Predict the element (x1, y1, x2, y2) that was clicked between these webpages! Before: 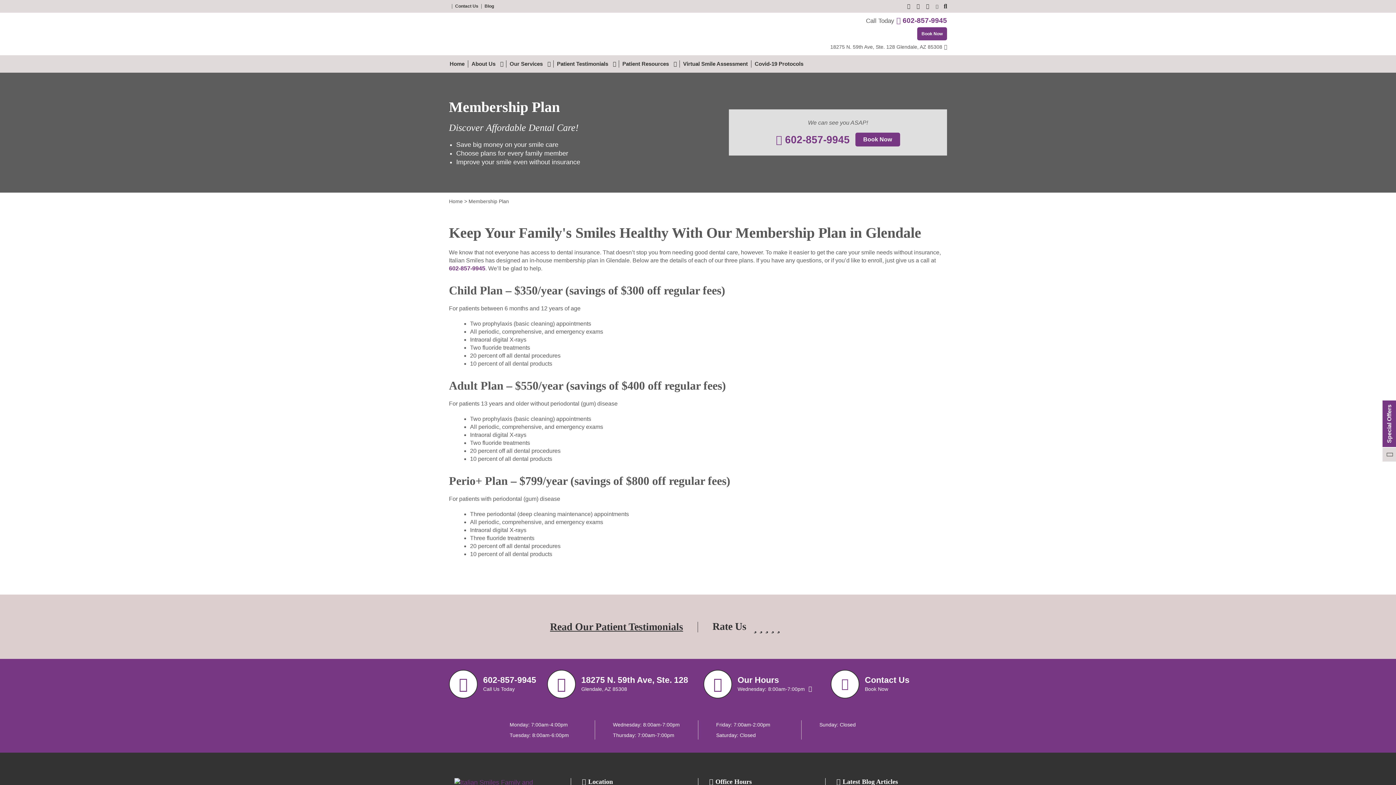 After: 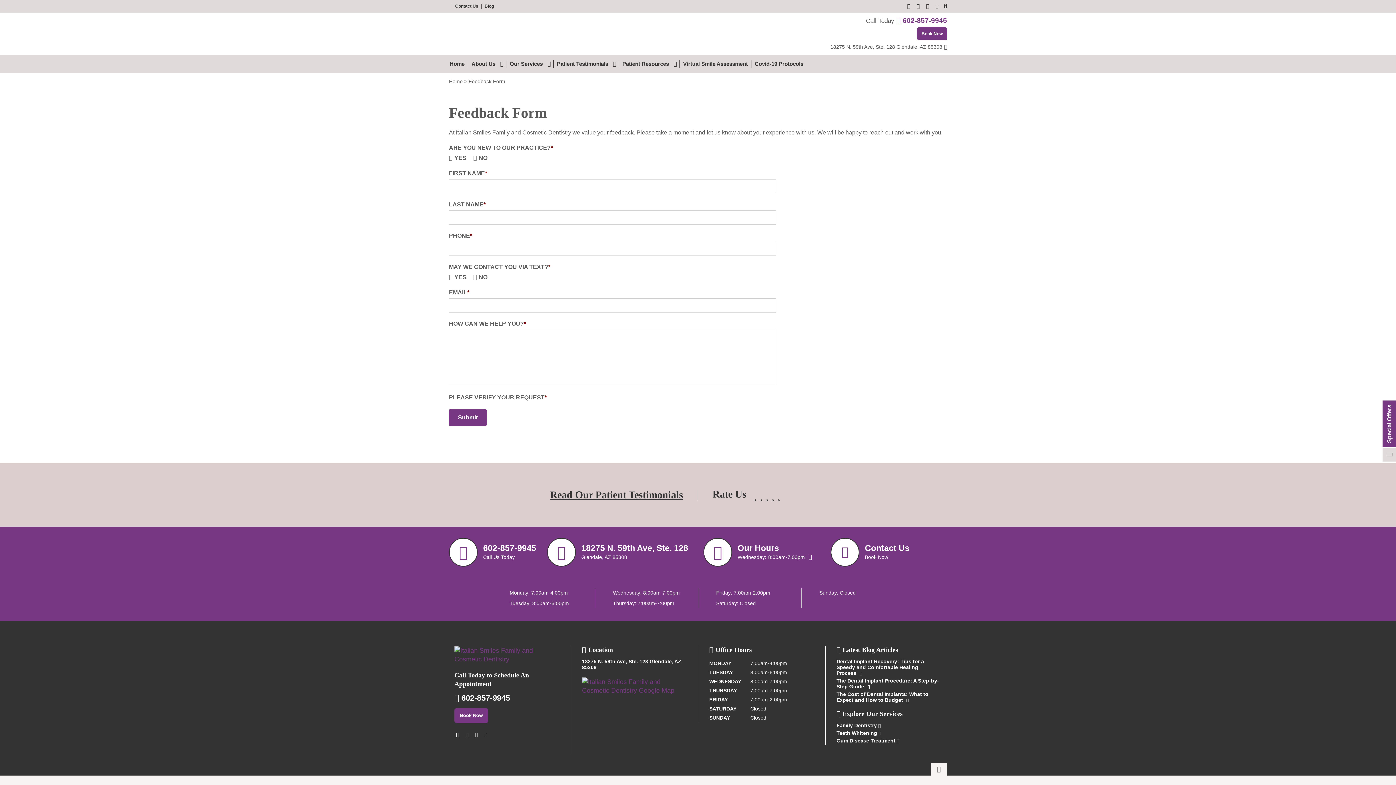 Action: bbox: (753, 621, 757, 633)